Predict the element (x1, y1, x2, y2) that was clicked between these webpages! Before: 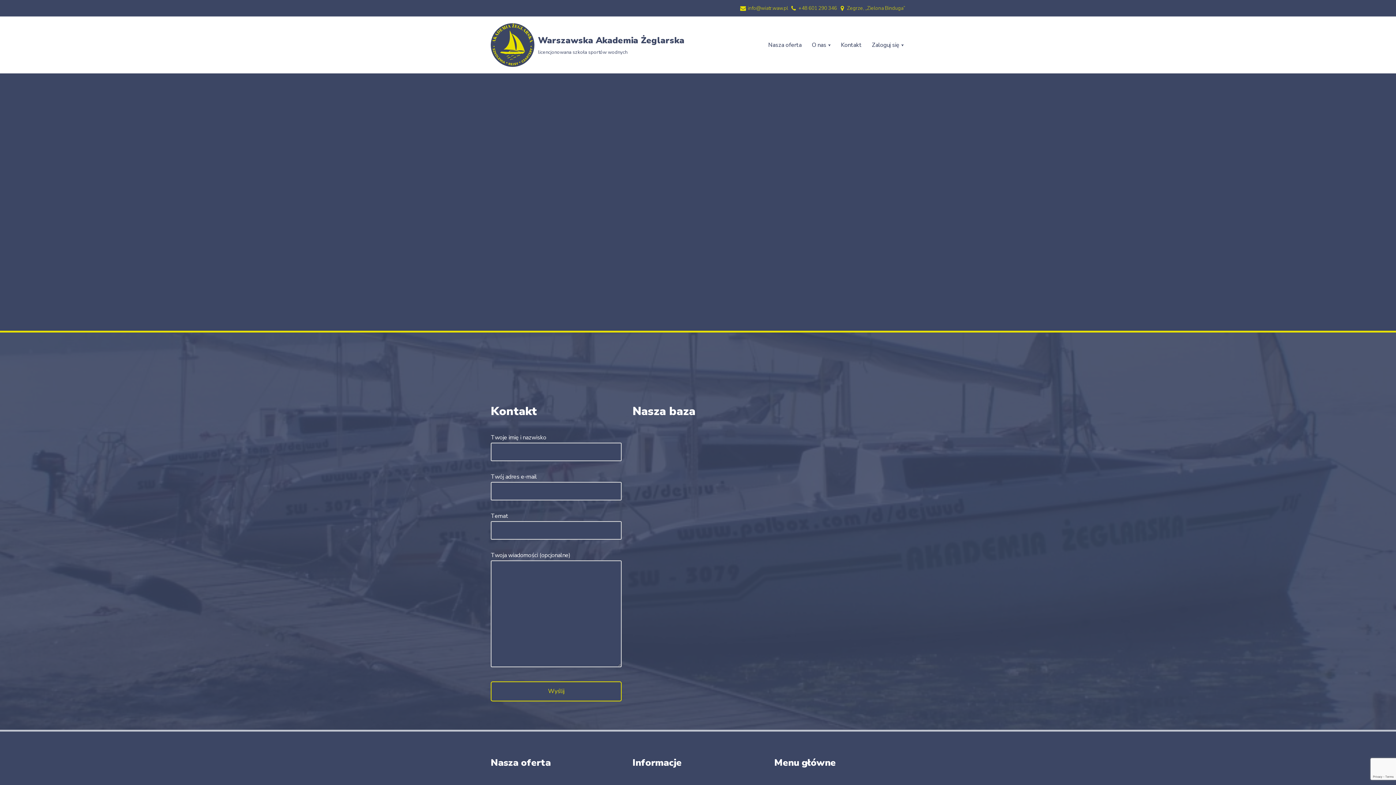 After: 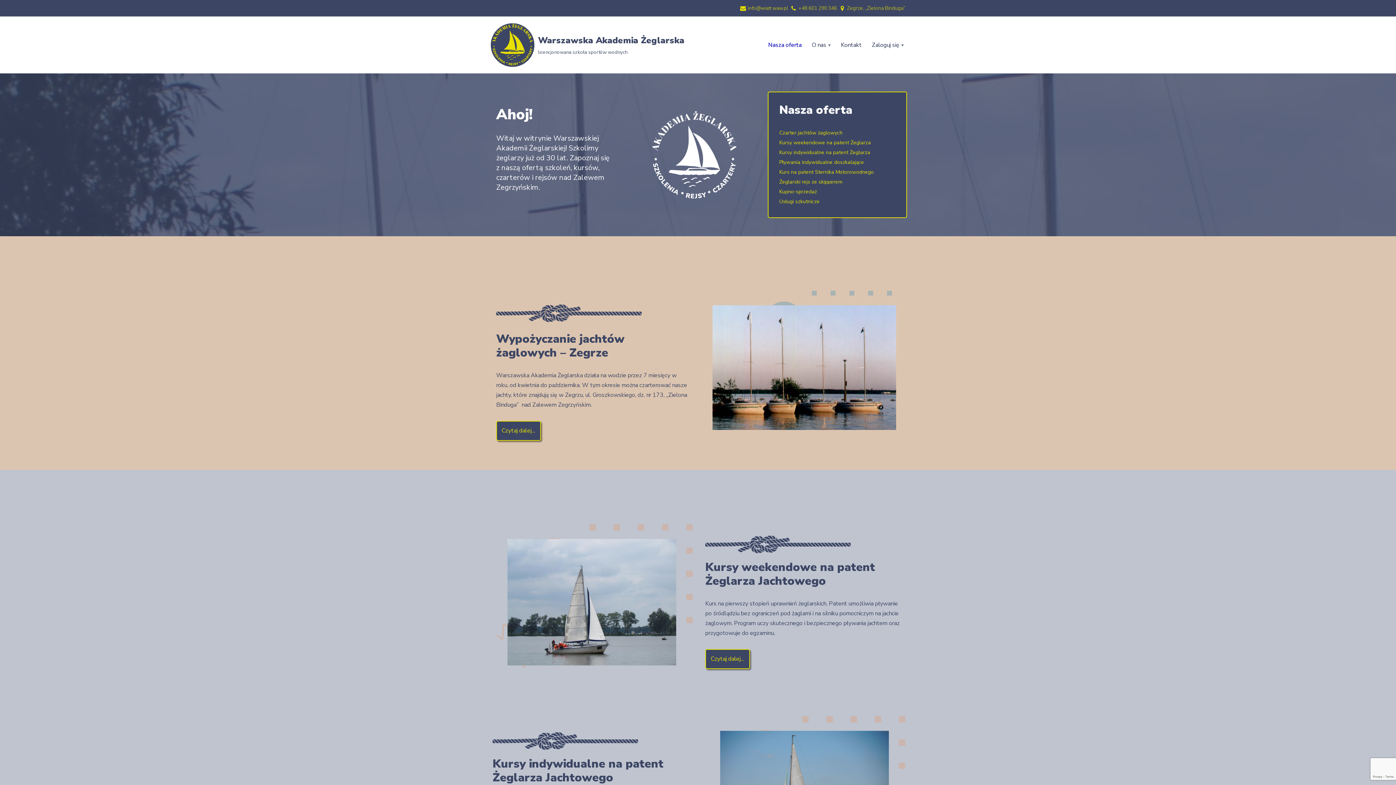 Action: label: Strona główna bbox: (667, 147, 701, 154)